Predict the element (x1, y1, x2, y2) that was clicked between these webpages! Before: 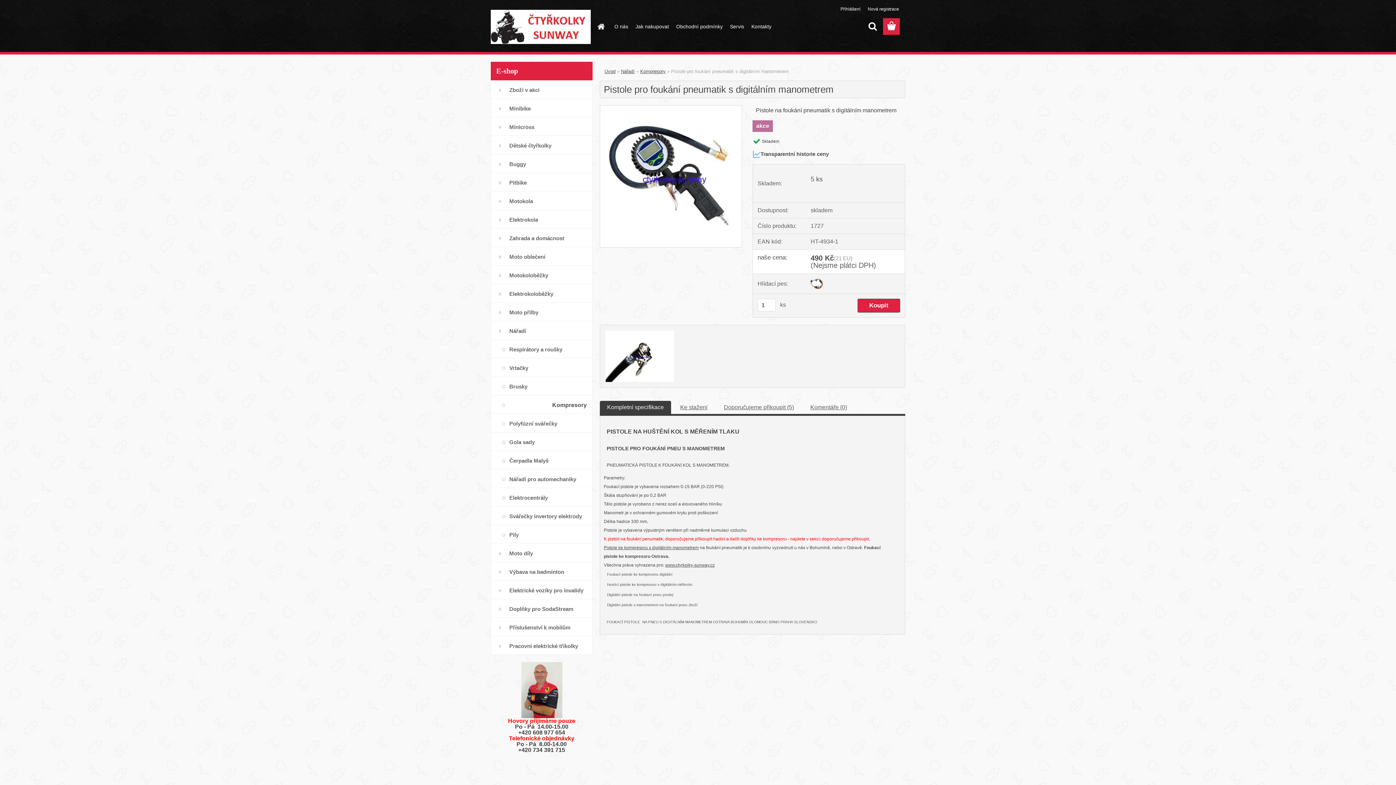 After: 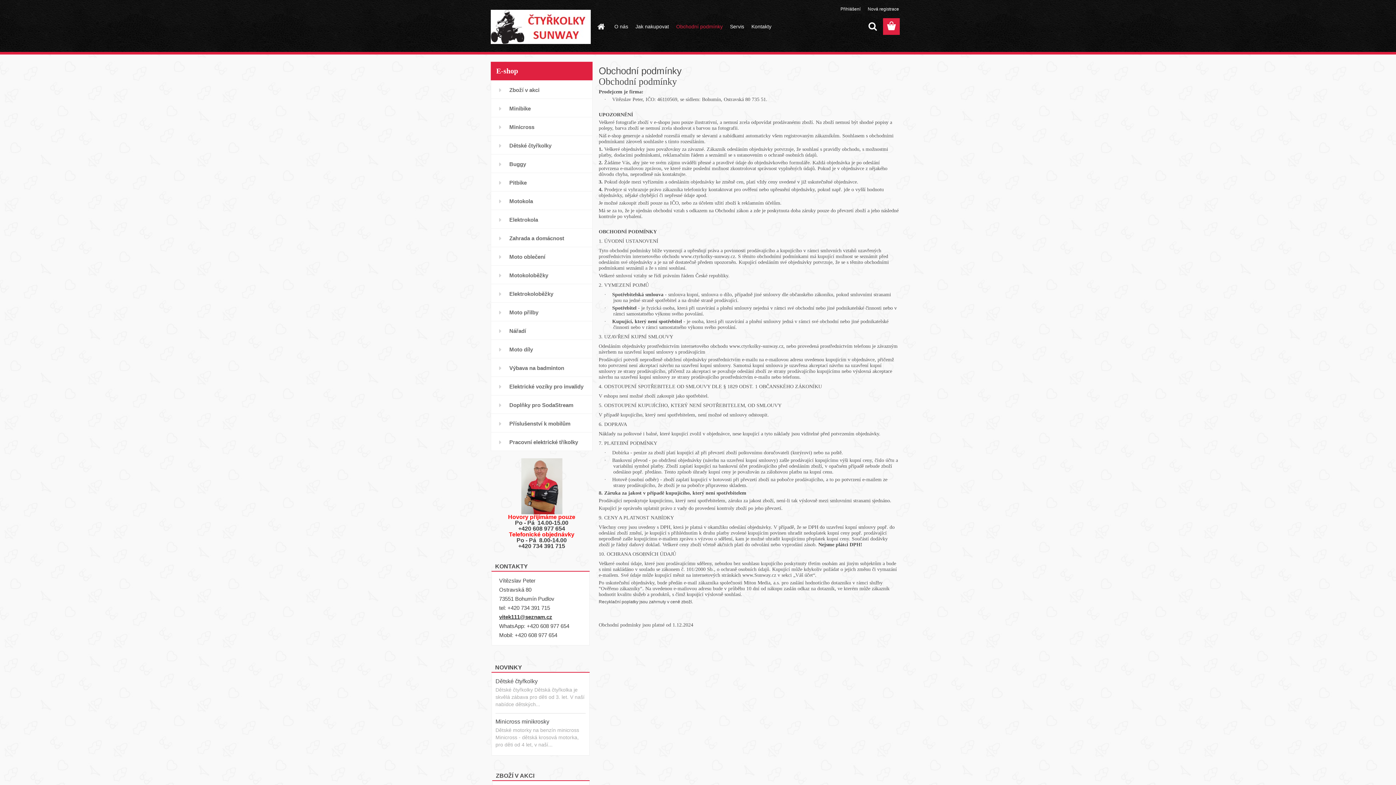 Action: label: Obchodní podmínky bbox: (672, 18, 726, 34)